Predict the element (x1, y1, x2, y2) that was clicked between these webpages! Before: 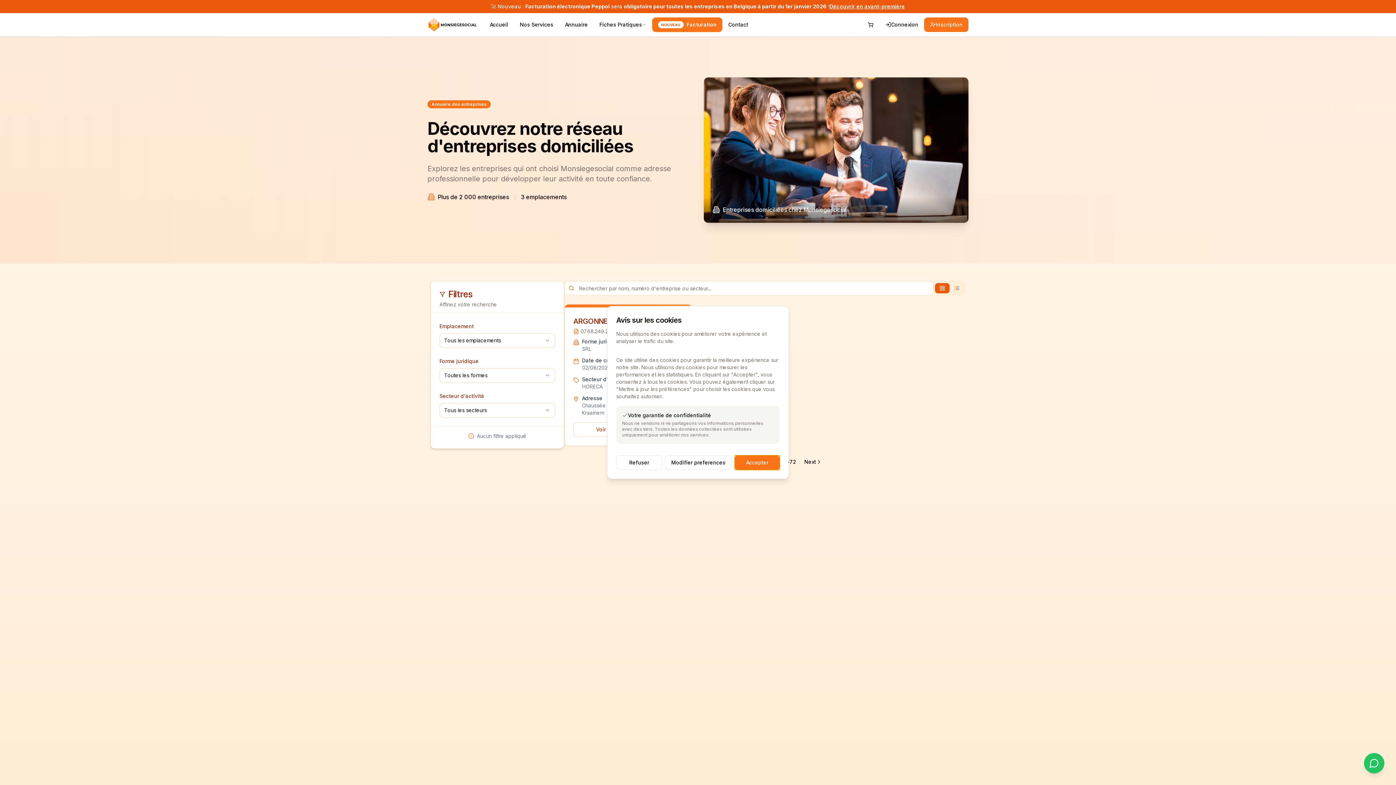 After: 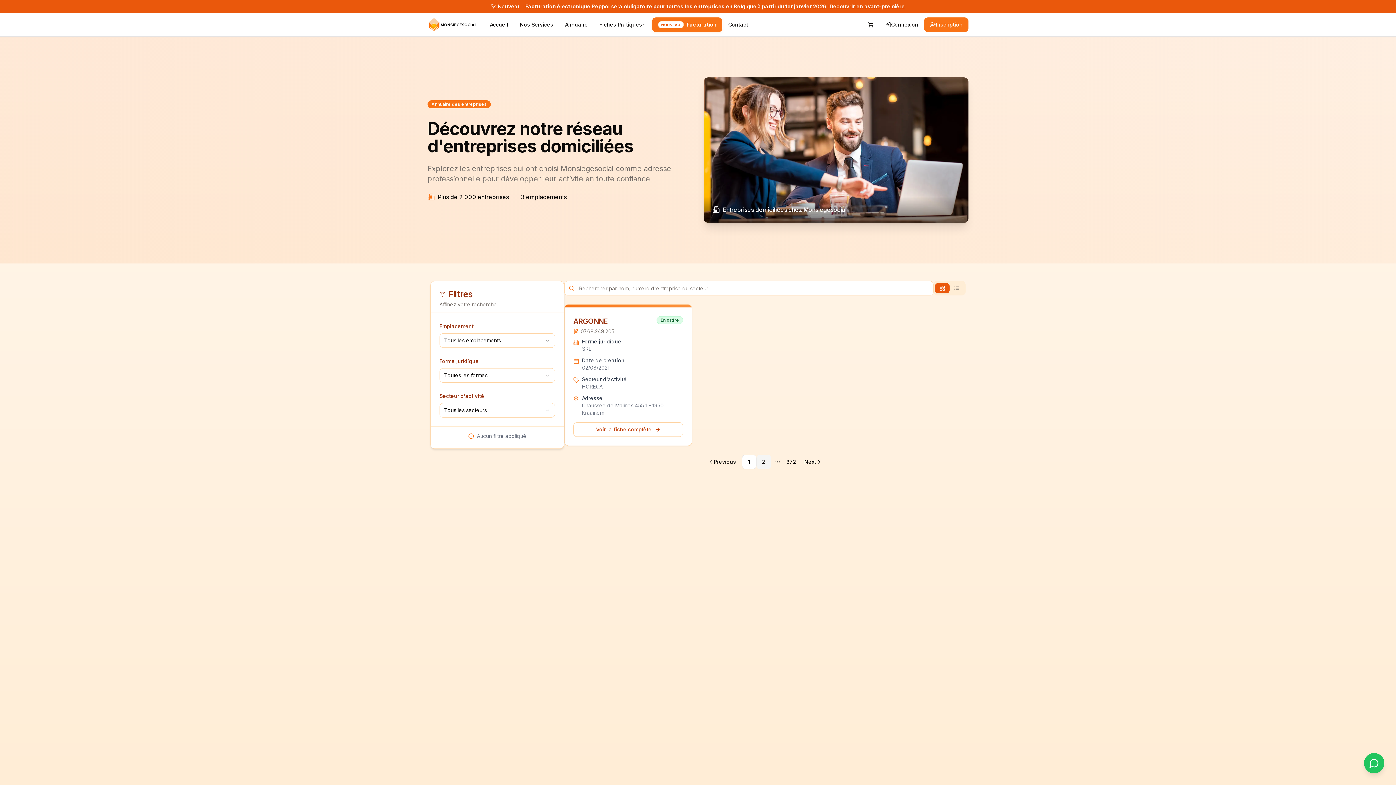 Action: label: Accepter bbox: (734, 455, 779, 470)